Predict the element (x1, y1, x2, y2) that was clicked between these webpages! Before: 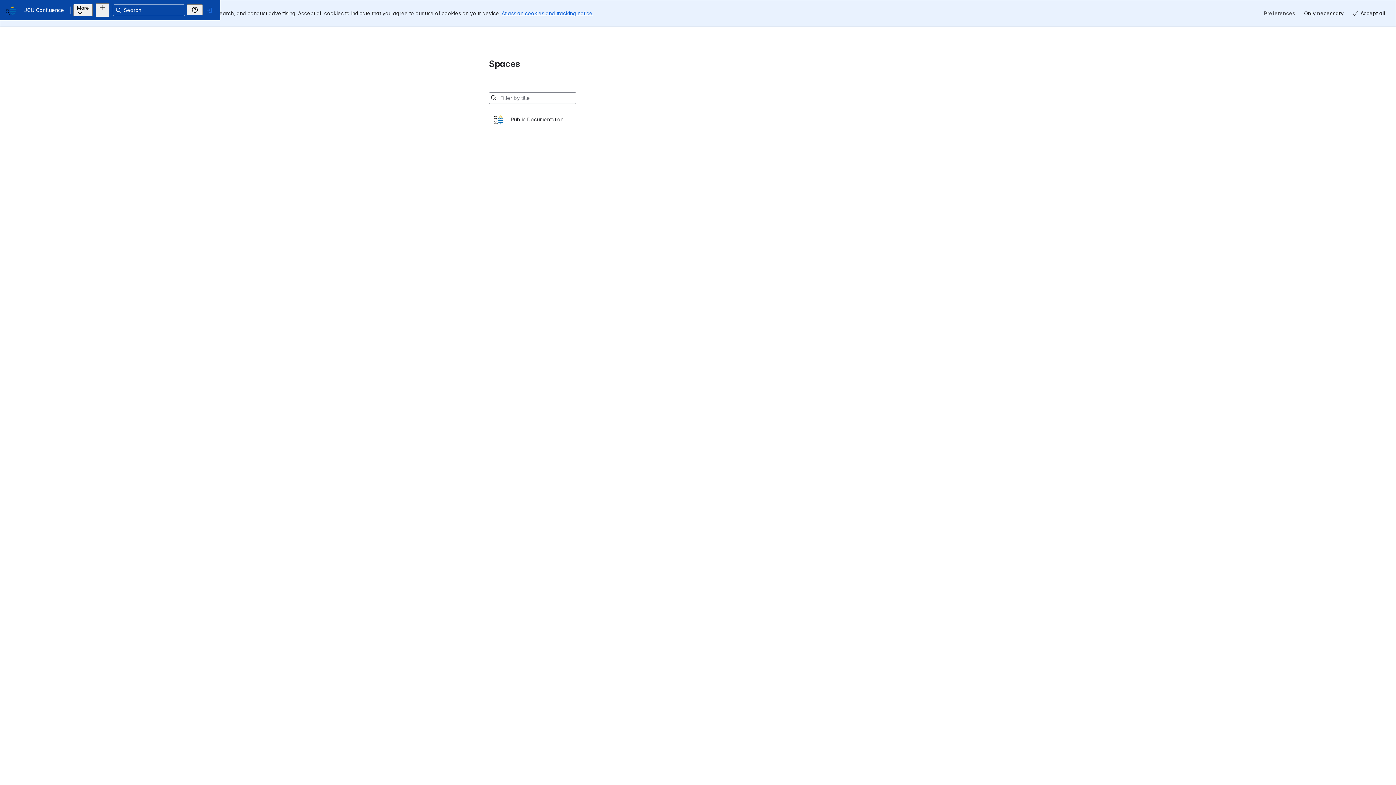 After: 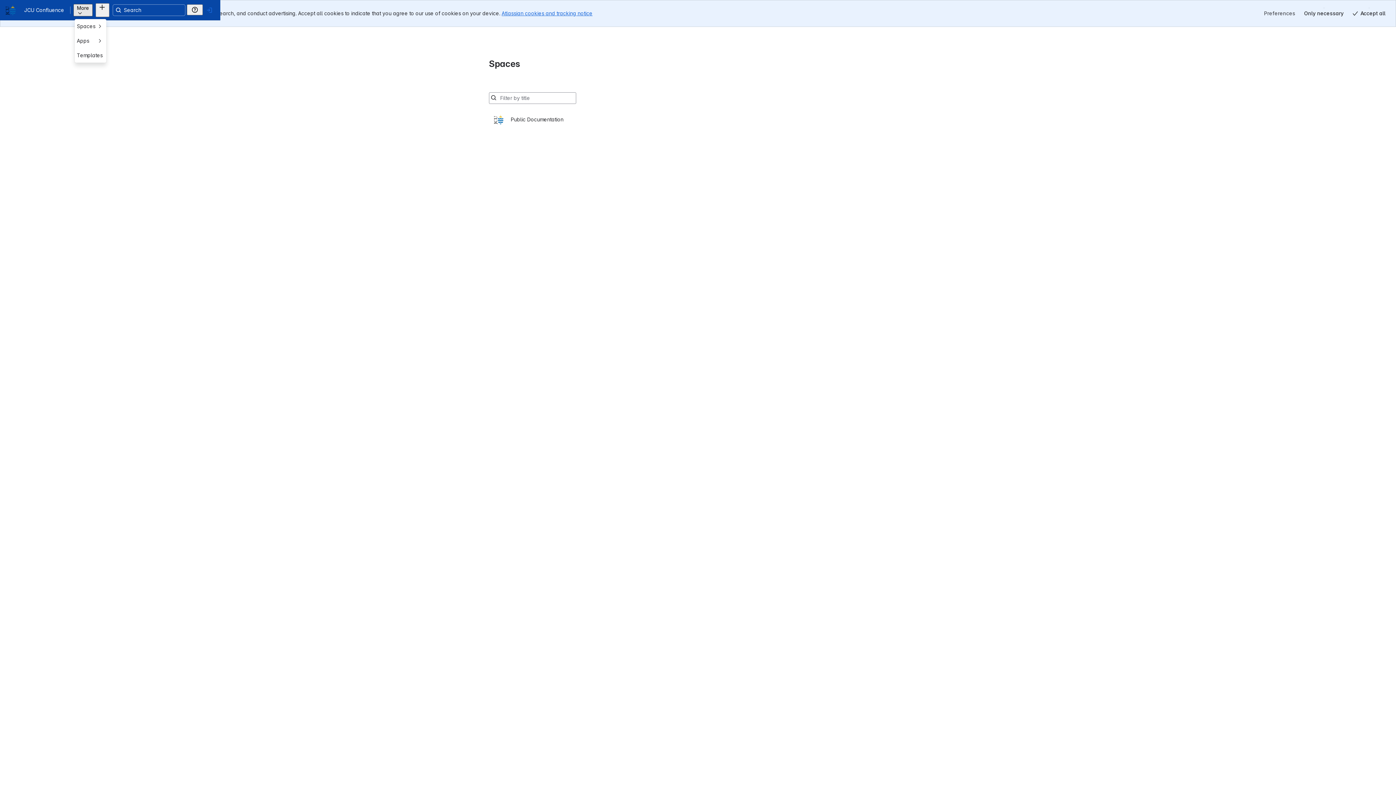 Action: label: More bbox: (126, 3, 145, 16)